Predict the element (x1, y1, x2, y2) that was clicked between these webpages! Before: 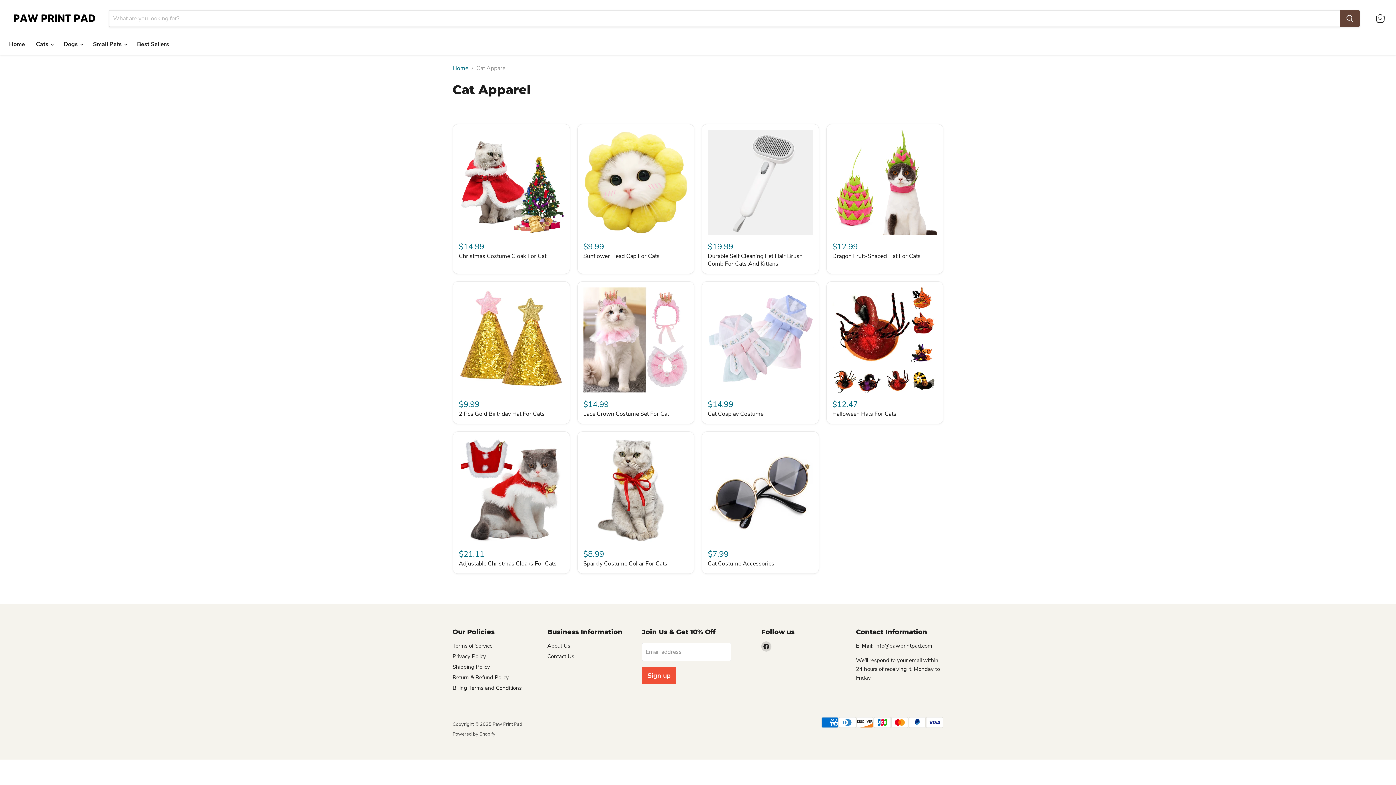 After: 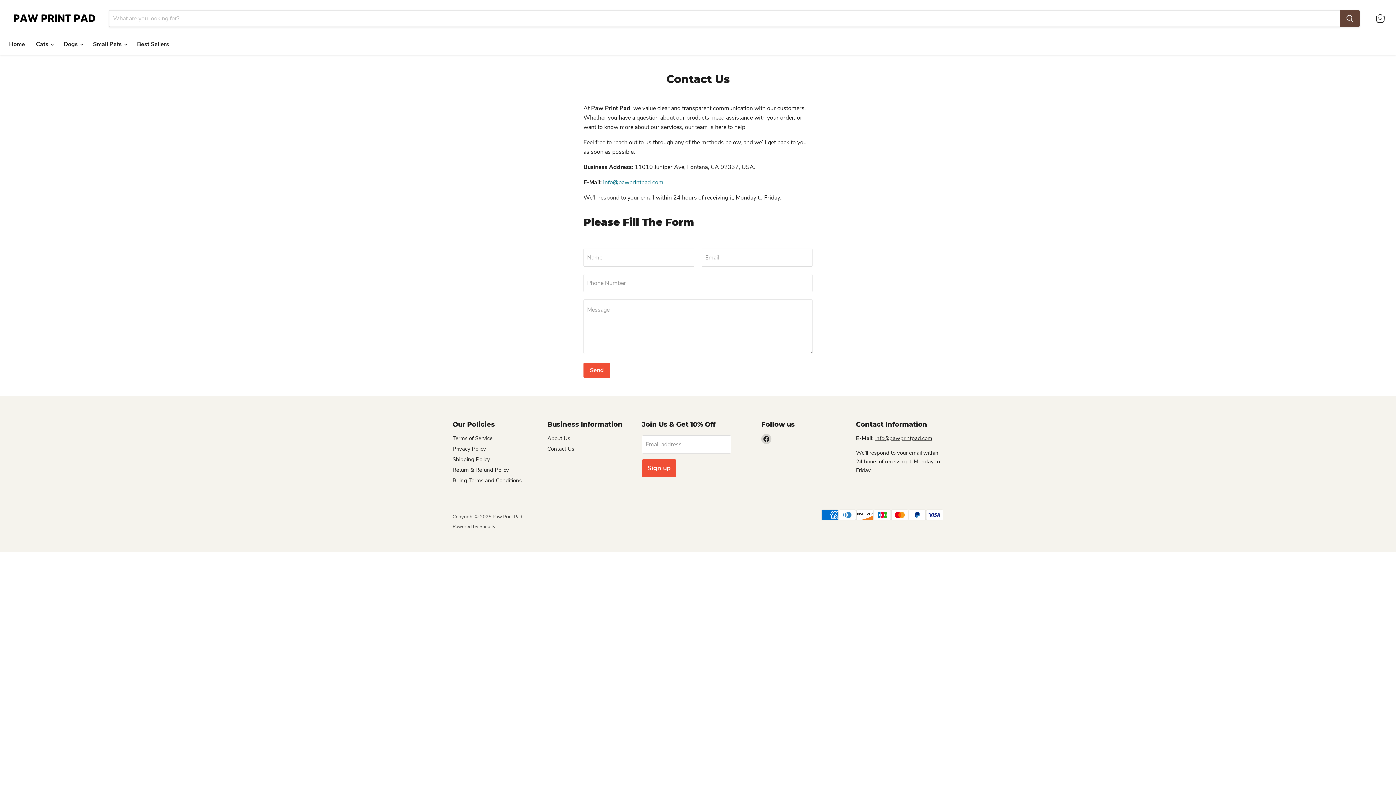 Action: bbox: (547, 653, 574, 660) label: Contact Us